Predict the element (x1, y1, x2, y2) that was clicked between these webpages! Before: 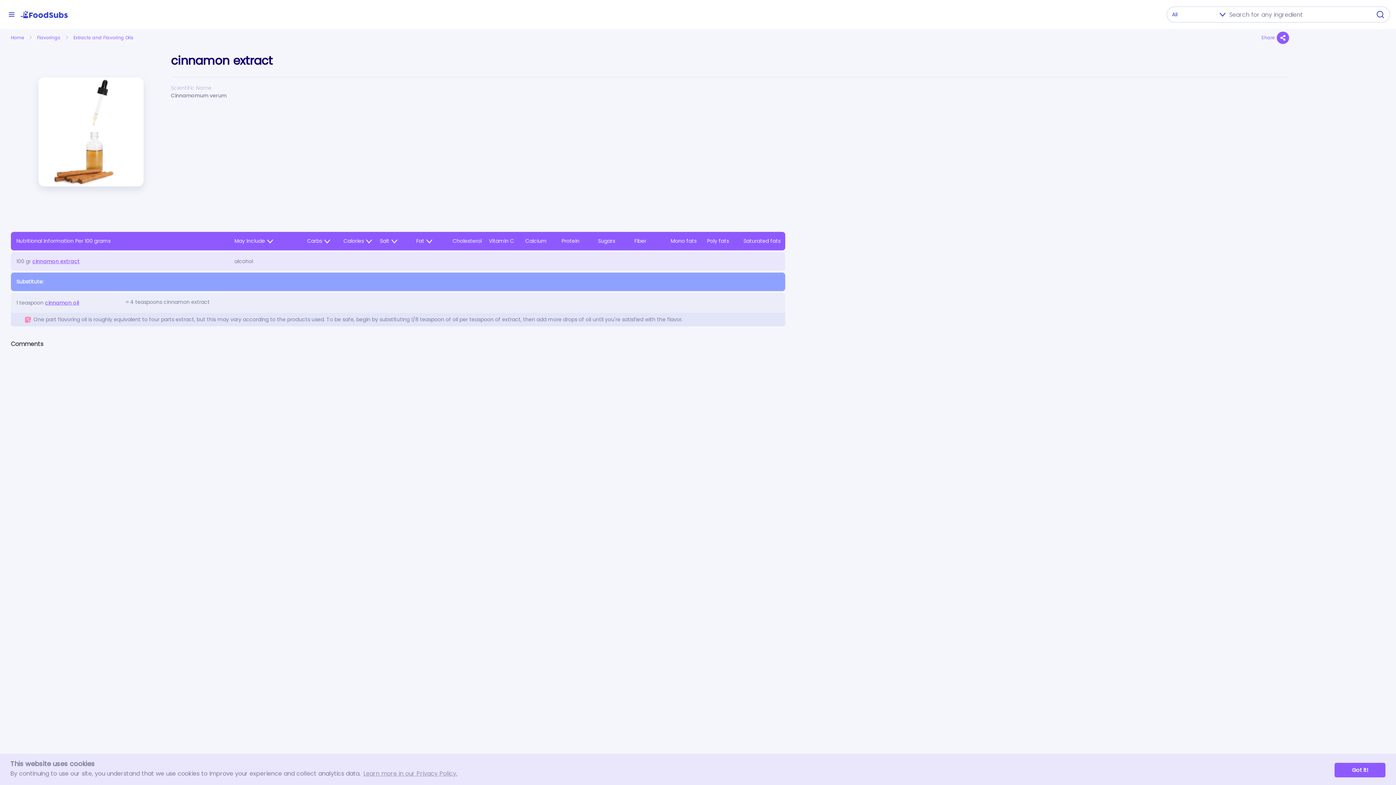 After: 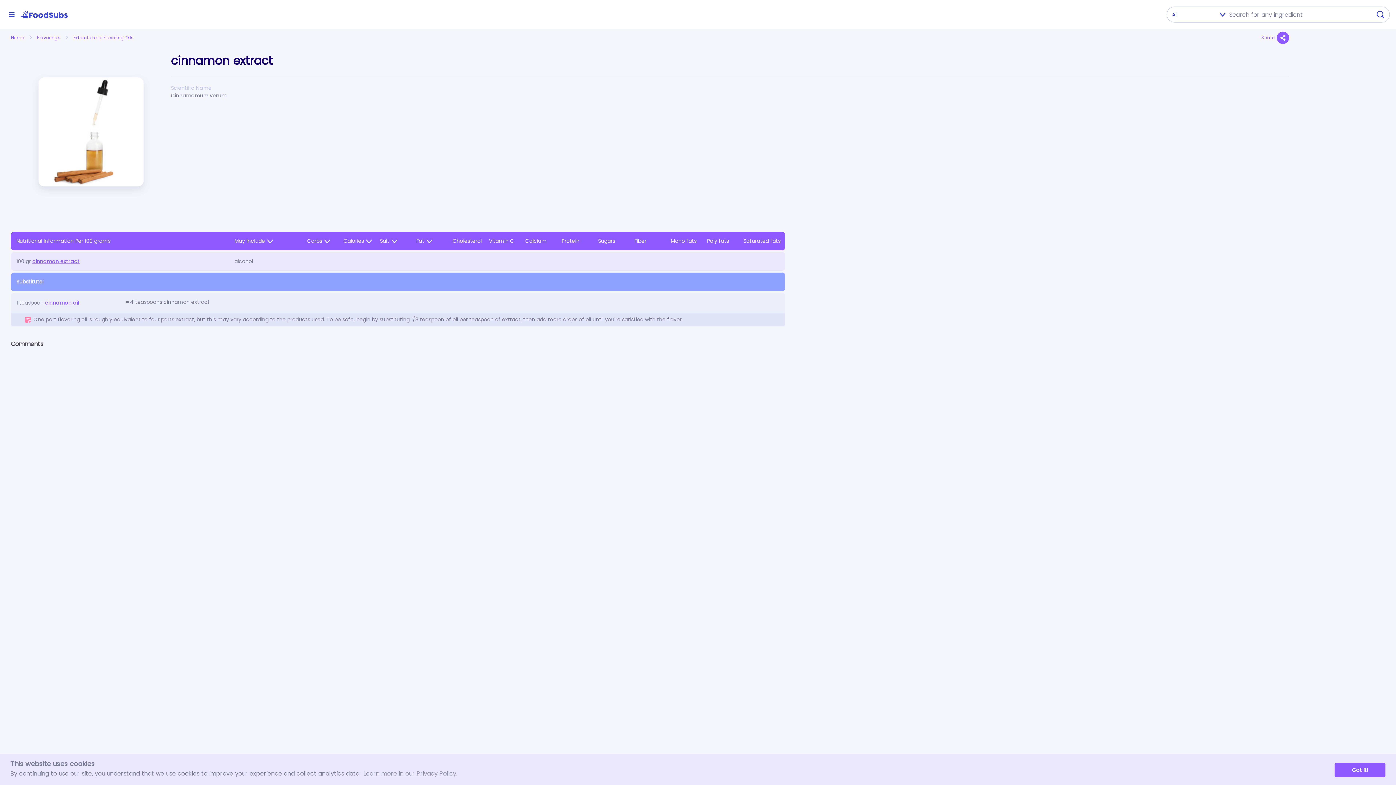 Action: label: cinnamon extract bbox: (32, 257, 79, 265)